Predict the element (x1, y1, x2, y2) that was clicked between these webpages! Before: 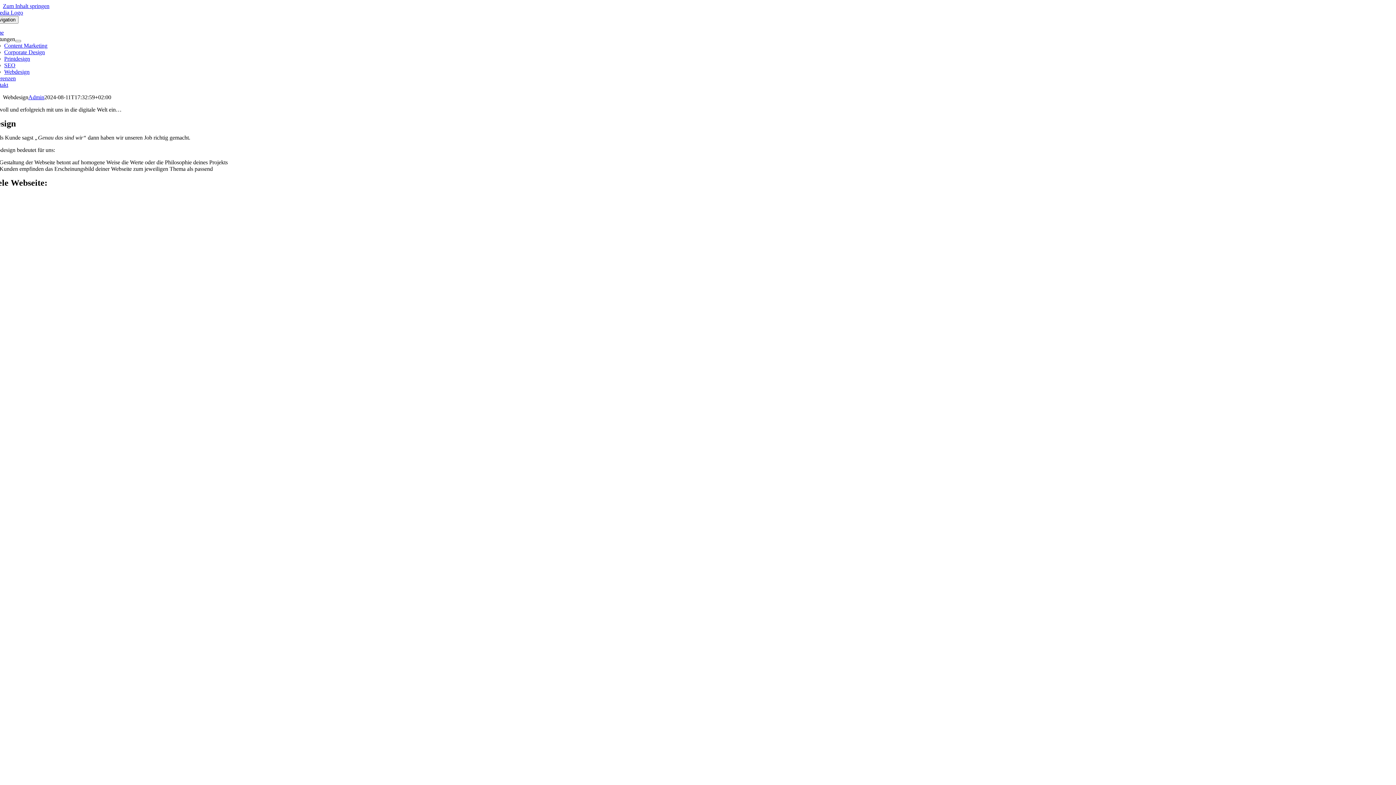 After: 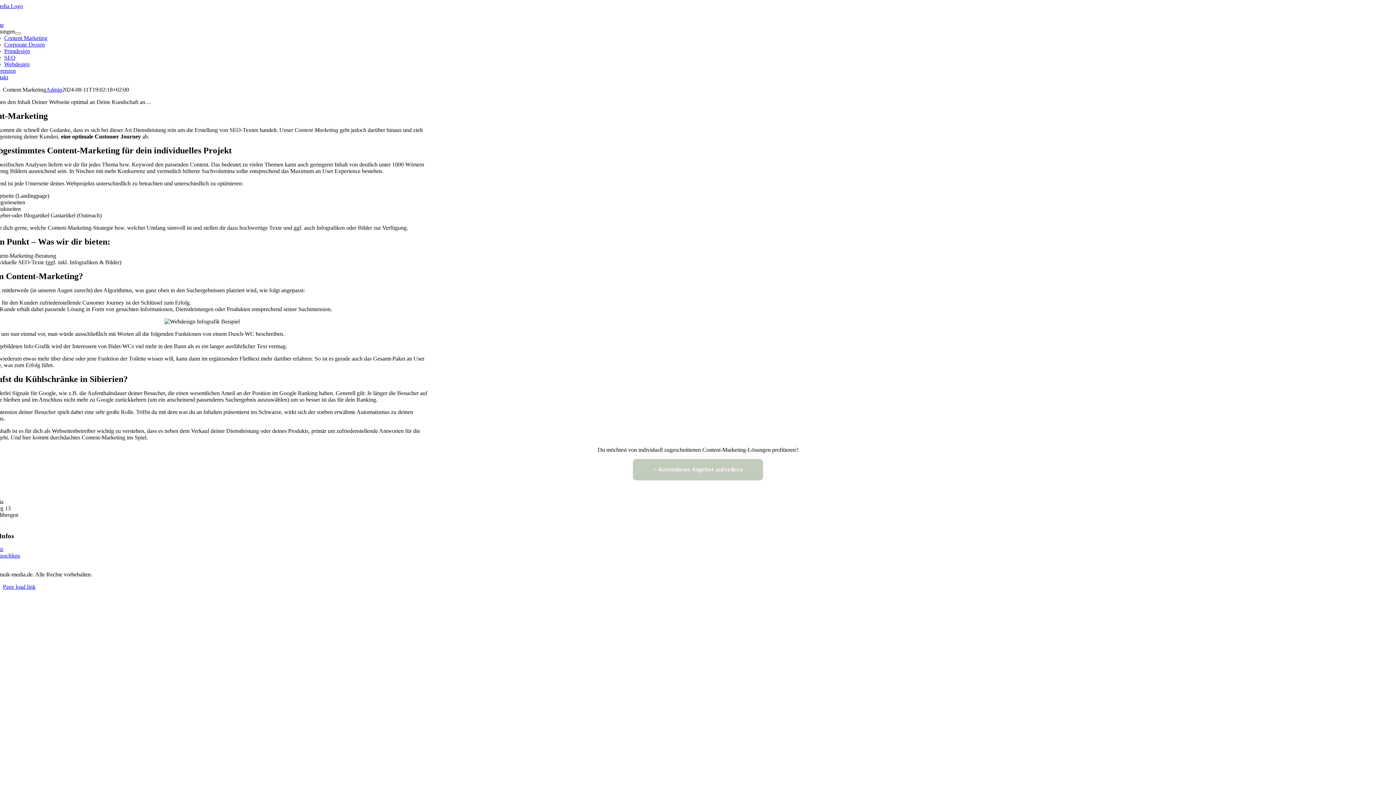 Action: label: Content Marketing bbox: (4, 42, 47, 48)